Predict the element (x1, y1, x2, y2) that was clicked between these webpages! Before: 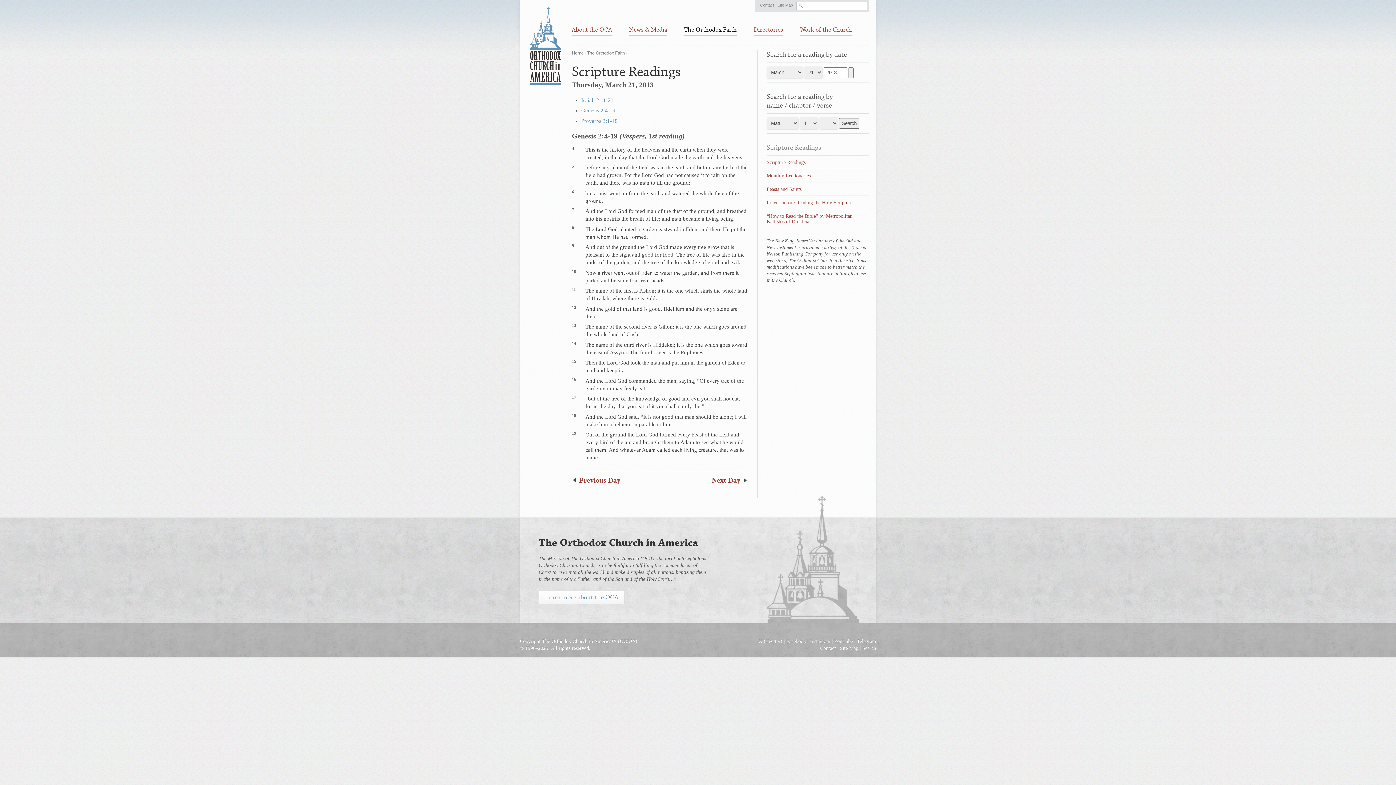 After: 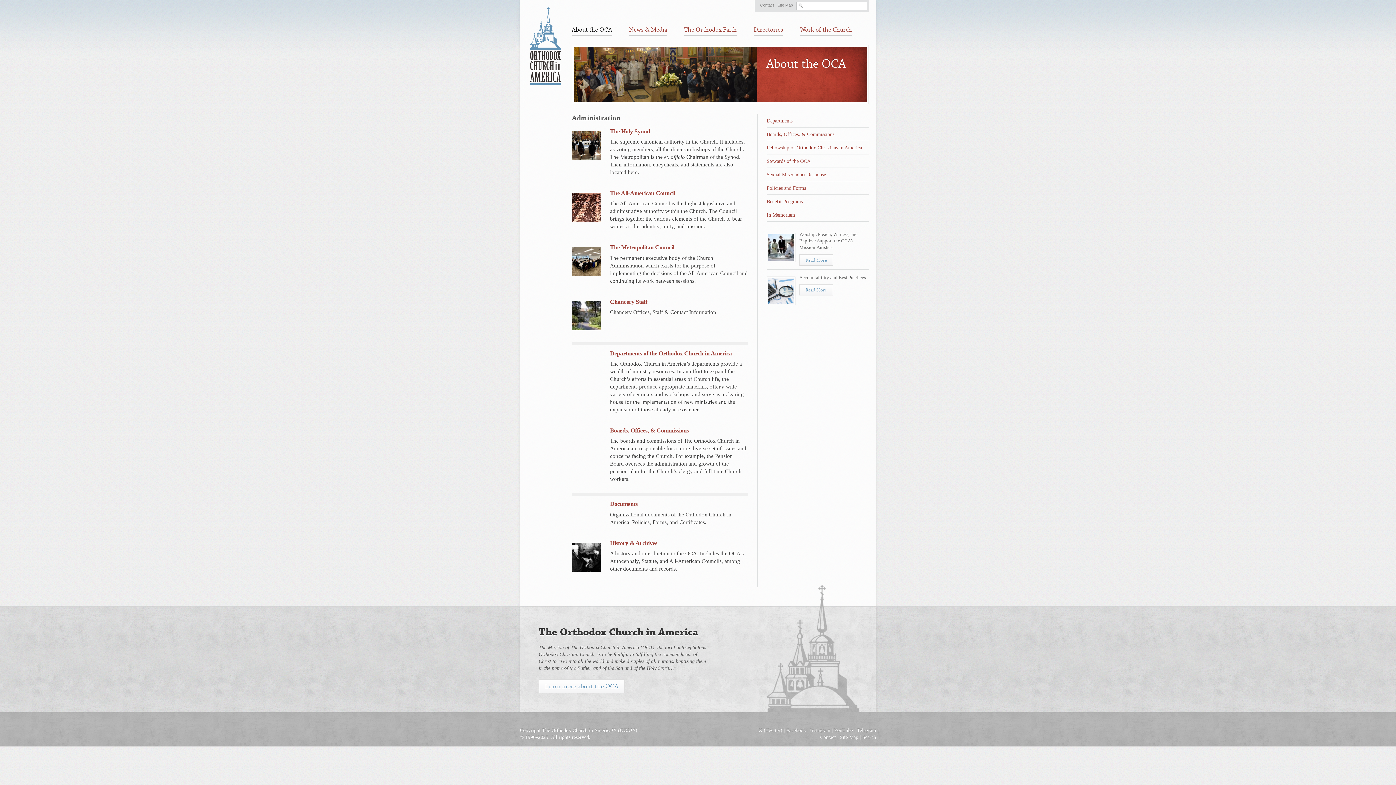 Action: label: About the OCA bbox: (572, 26, 612, 36)